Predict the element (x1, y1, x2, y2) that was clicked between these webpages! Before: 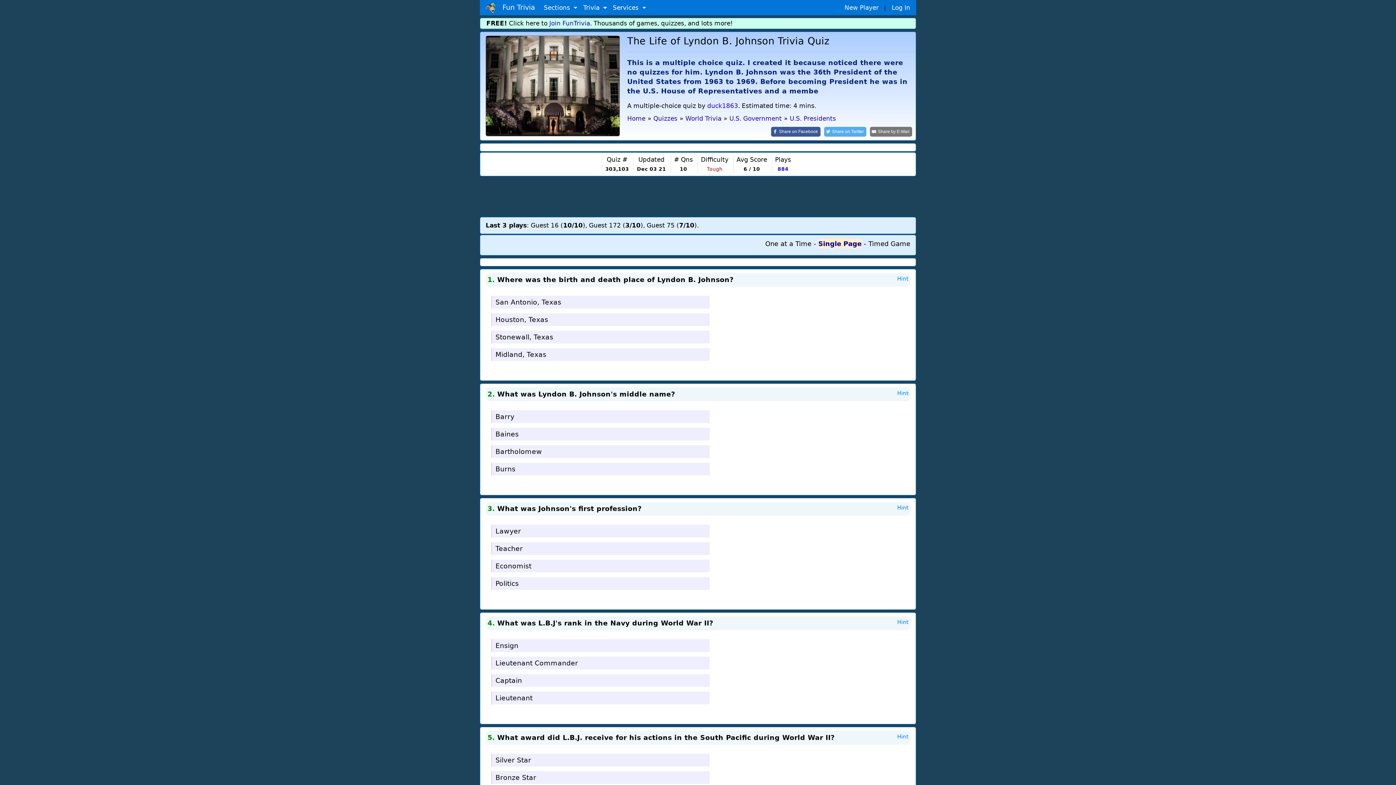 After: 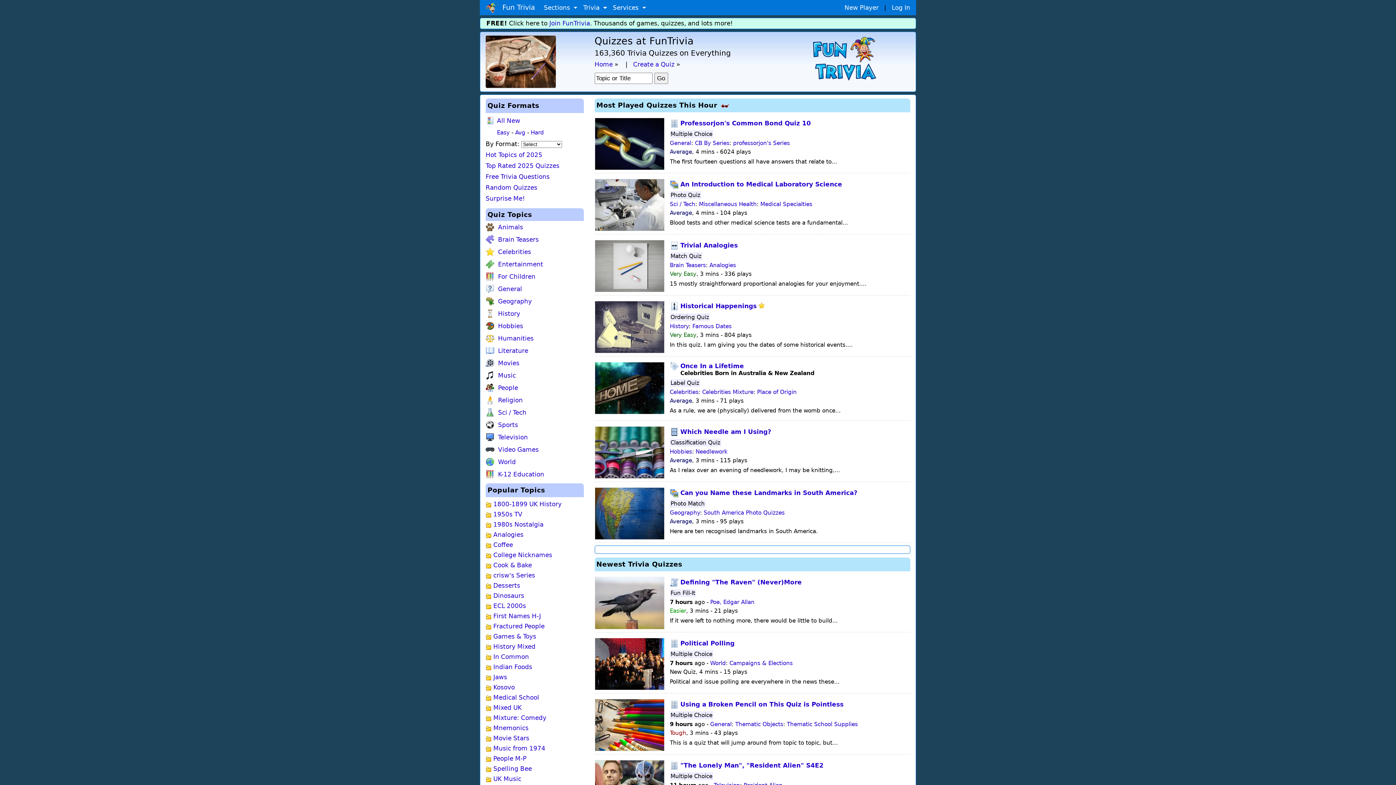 Action: bbox: (653, 114, 677, 122) label: Quizzes